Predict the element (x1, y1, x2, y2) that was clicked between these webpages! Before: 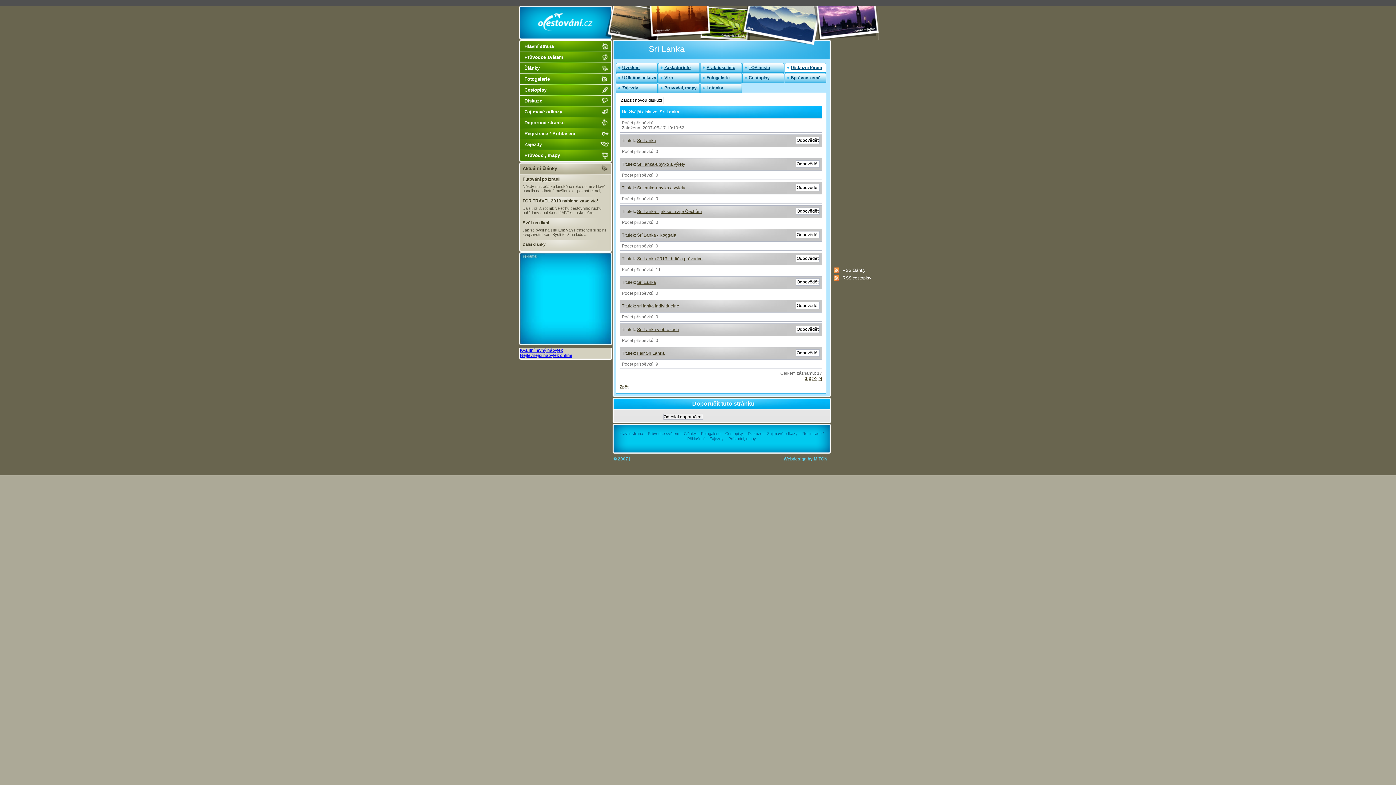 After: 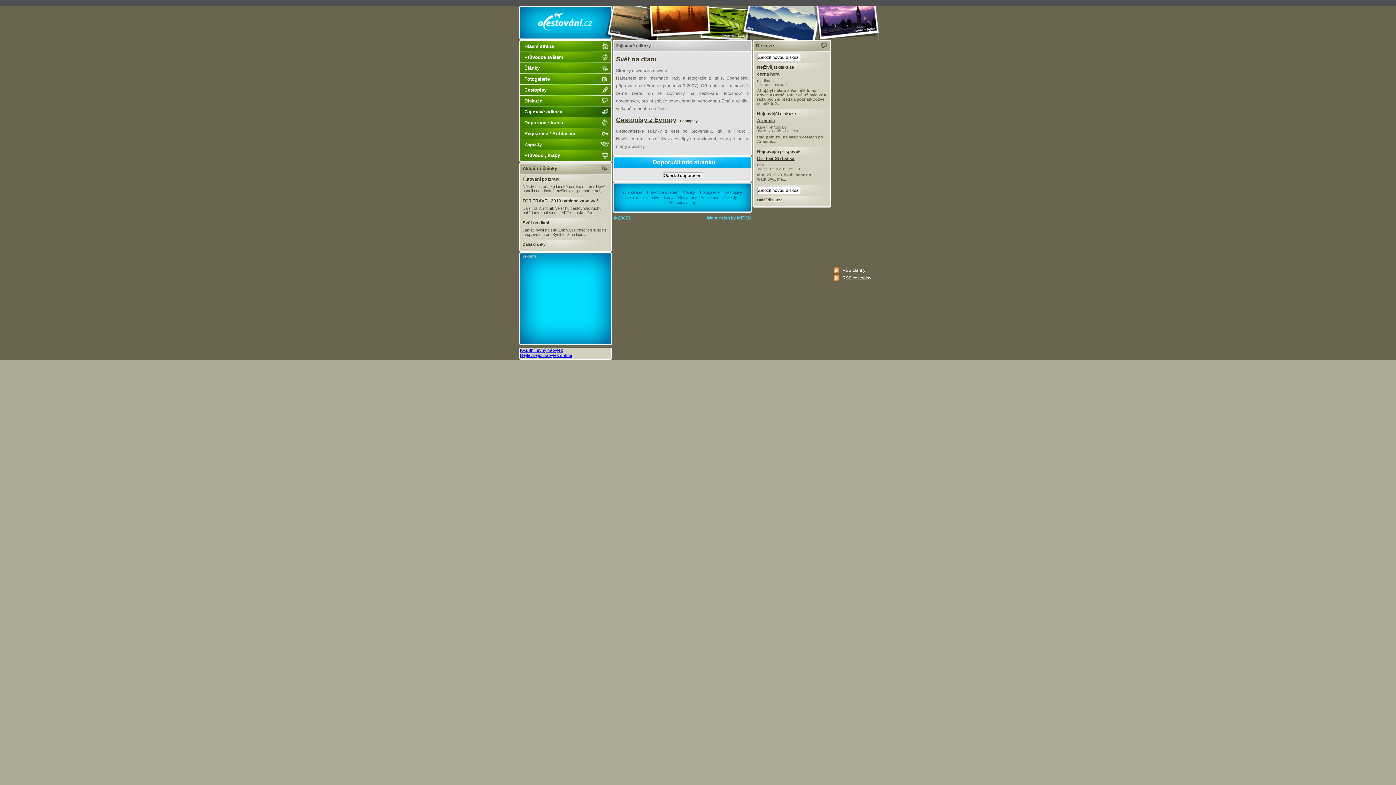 Action: bbox: (767, 431, 797, 436) label: Zajímavé odkazy